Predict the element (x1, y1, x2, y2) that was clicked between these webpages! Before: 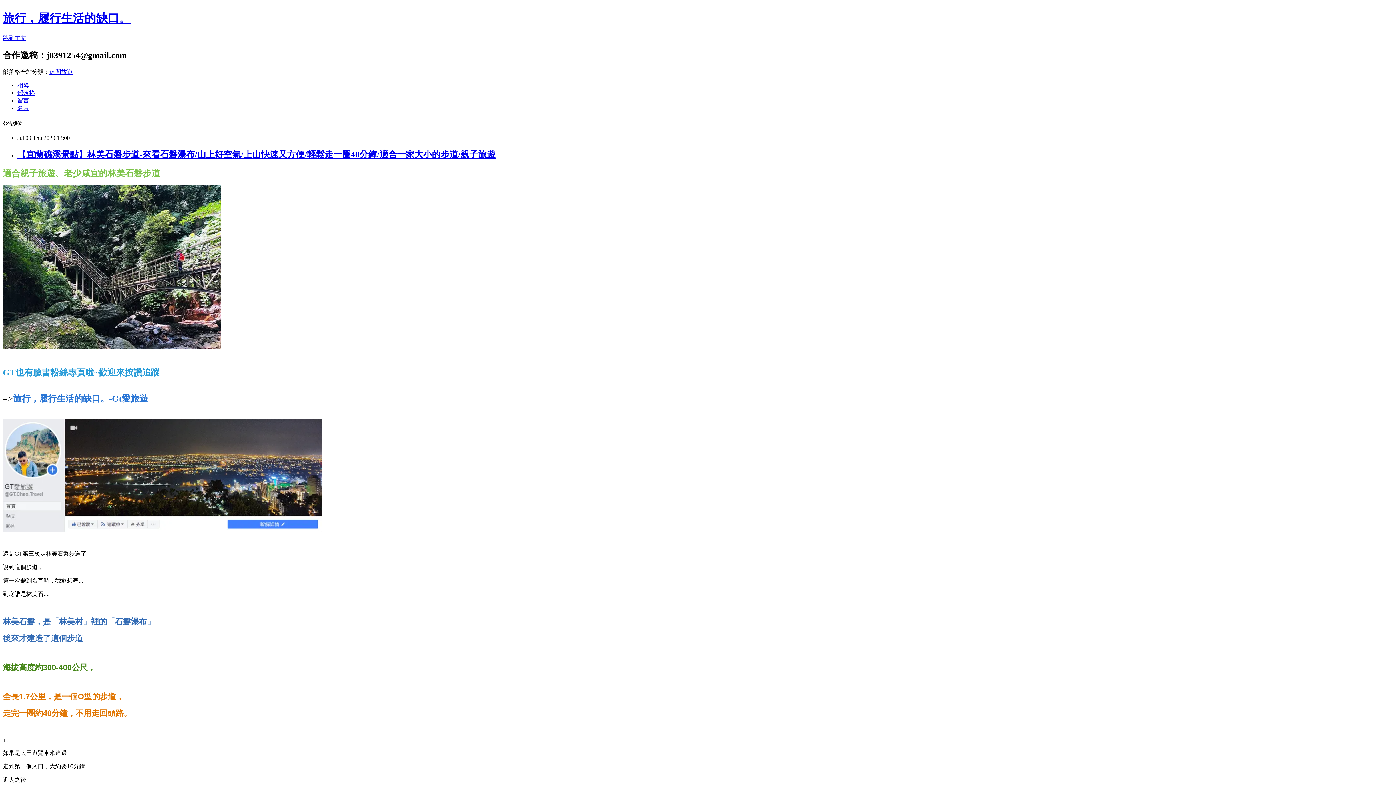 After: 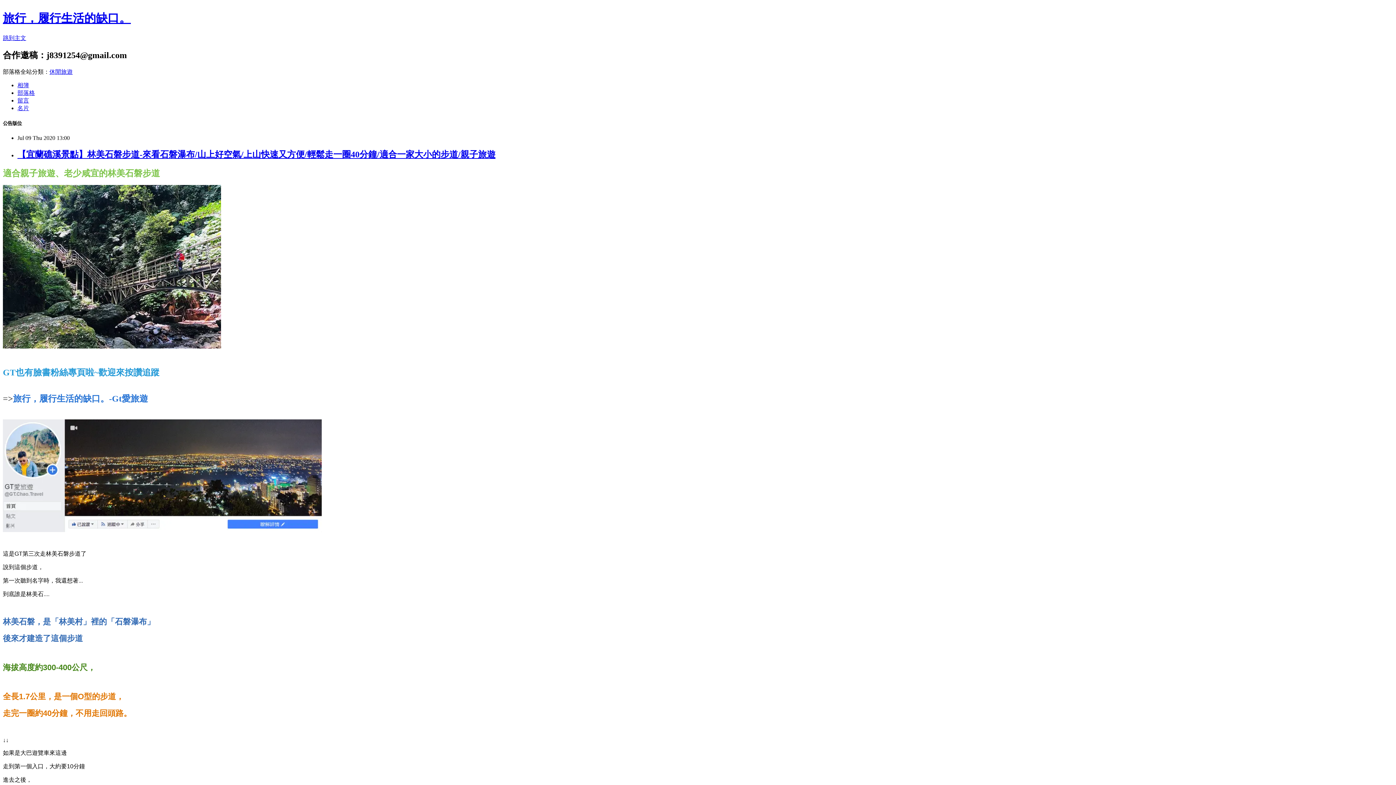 Action: bbox: (2, 528, 321, 533)